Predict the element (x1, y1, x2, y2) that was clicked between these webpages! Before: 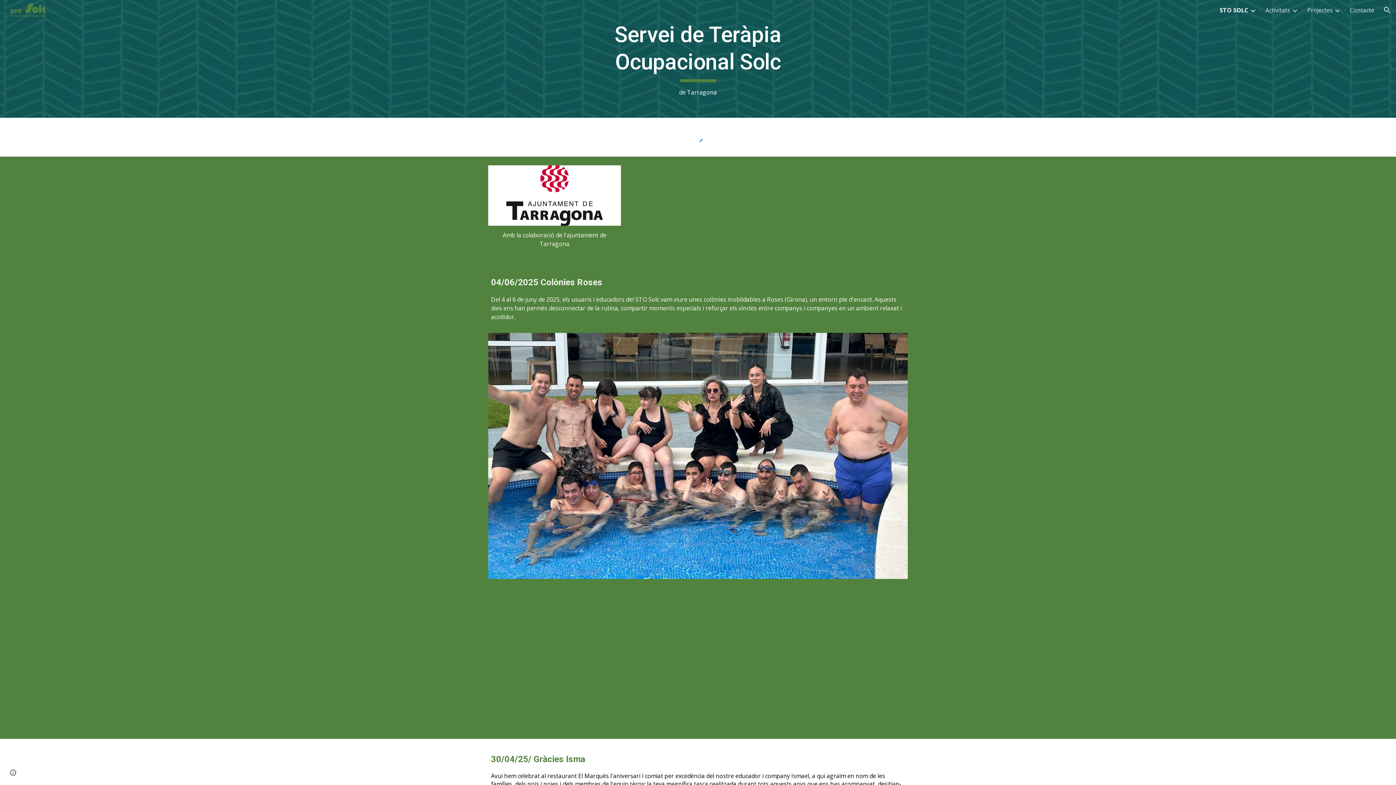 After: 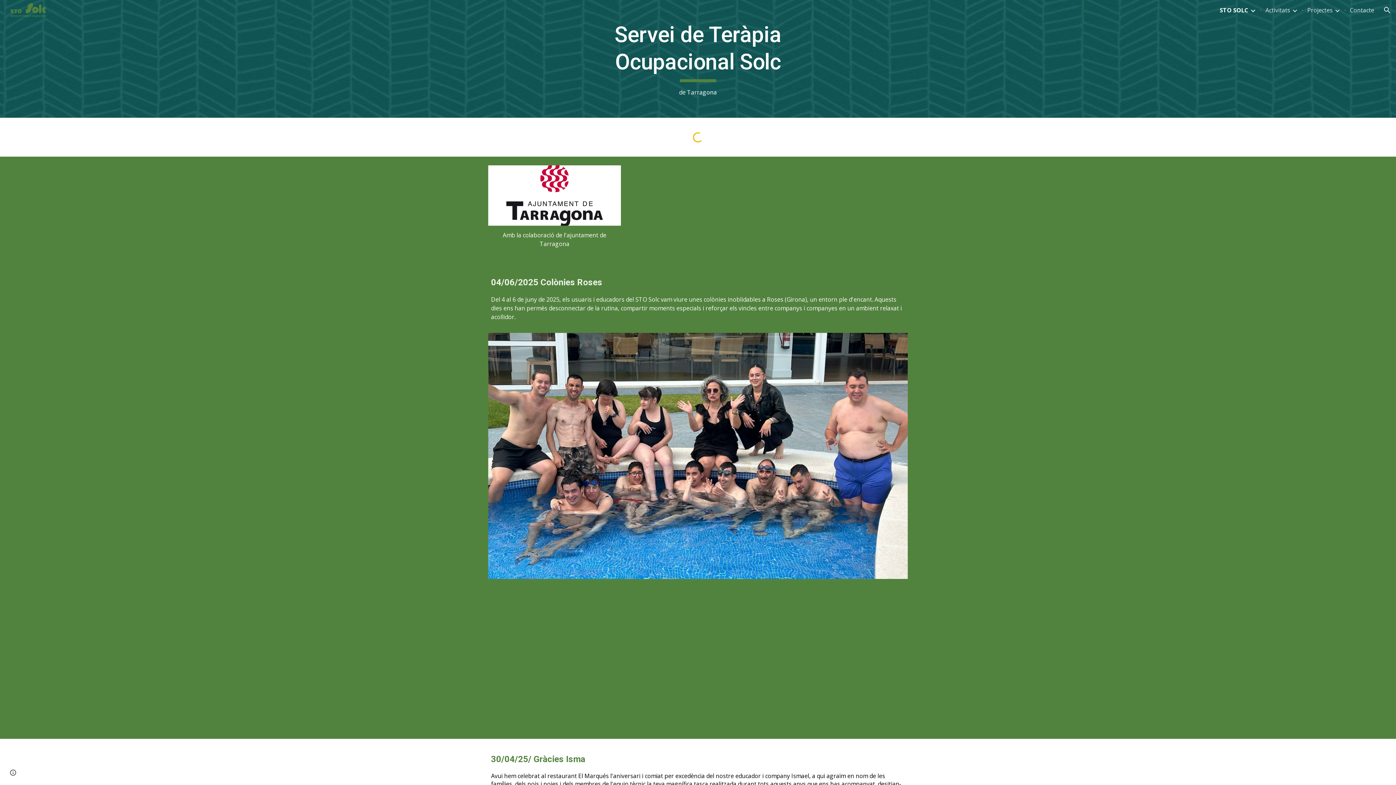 Action: label: STO SOLC bbox: (1220, 6, 1248, 14)